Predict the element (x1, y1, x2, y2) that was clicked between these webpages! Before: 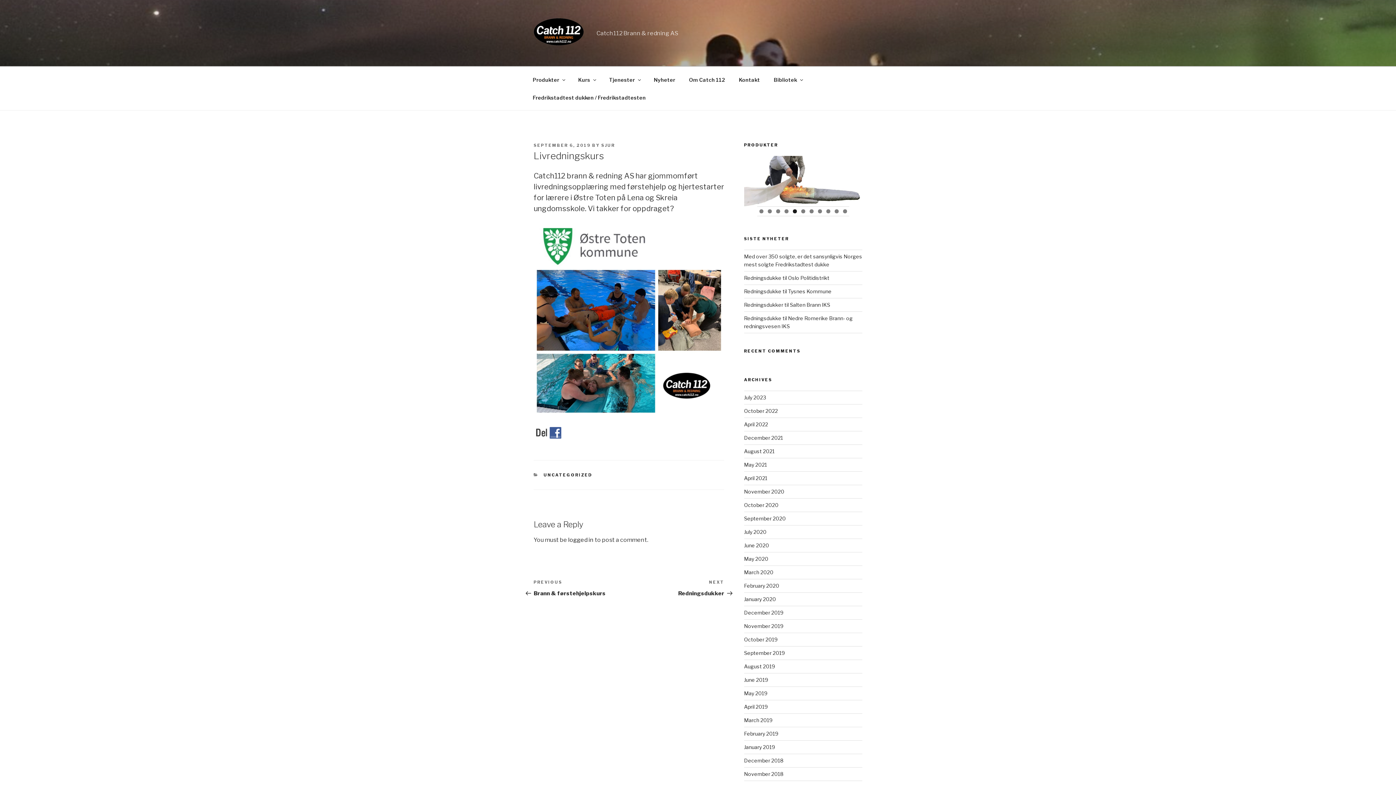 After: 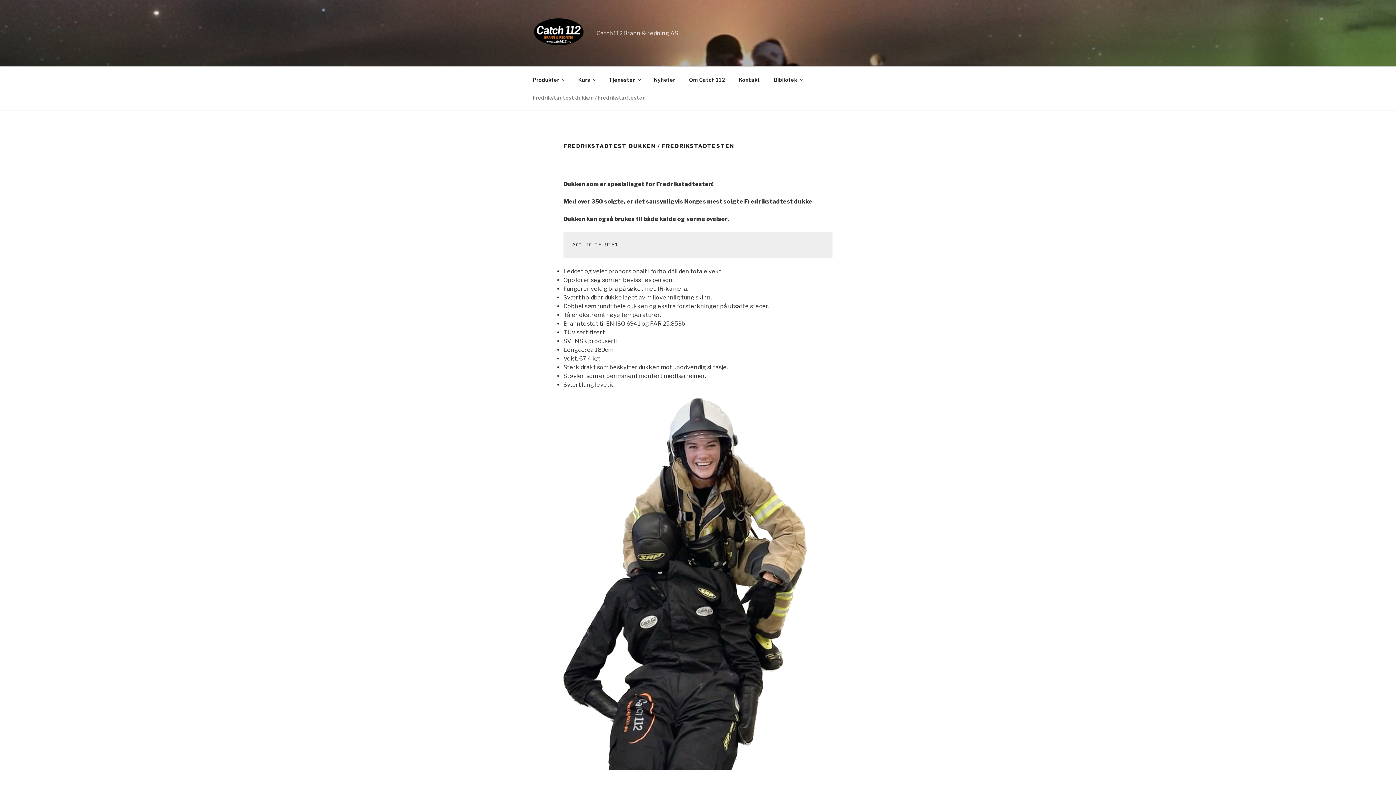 Action: bbox: (526, 88, 652, 106) label: Fredrikstadtest dukken / Fredrikstadtesten